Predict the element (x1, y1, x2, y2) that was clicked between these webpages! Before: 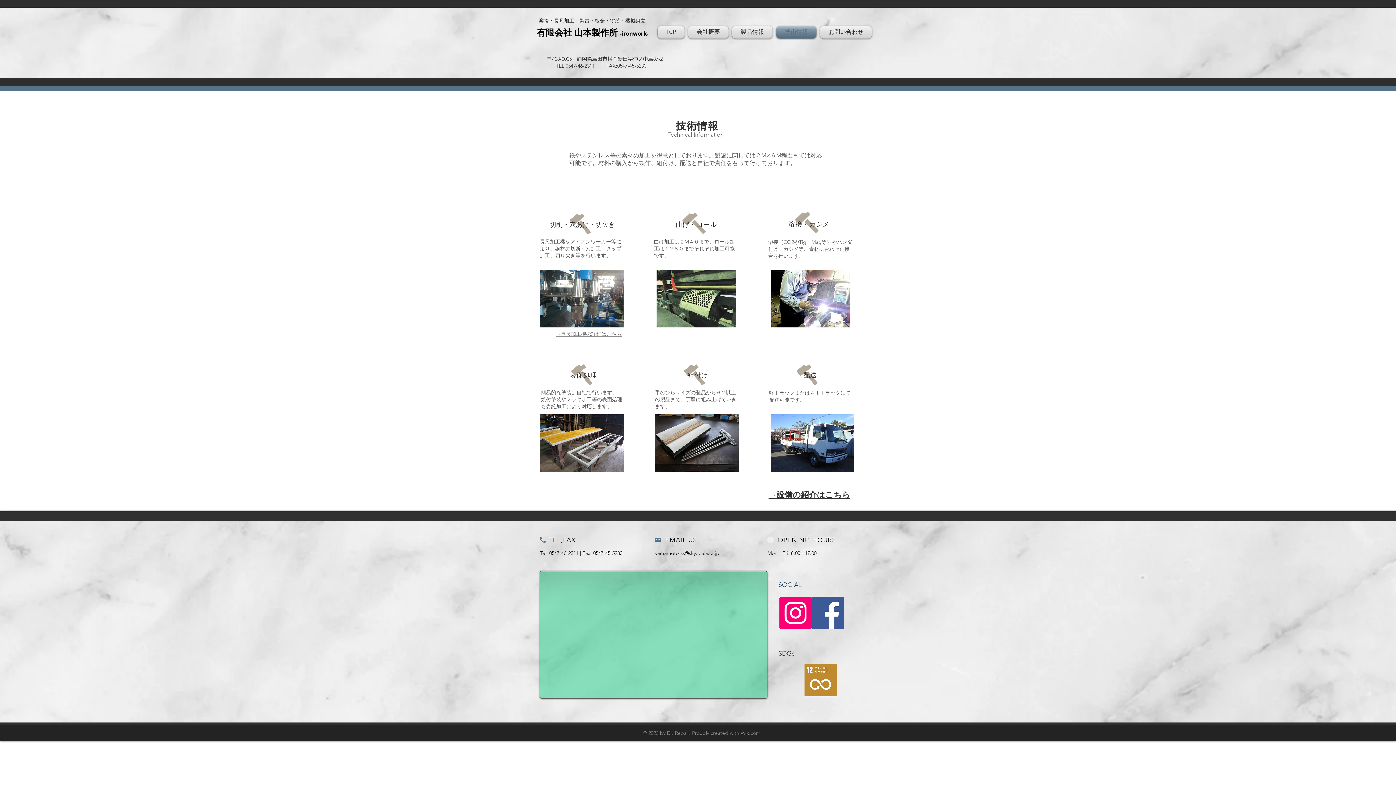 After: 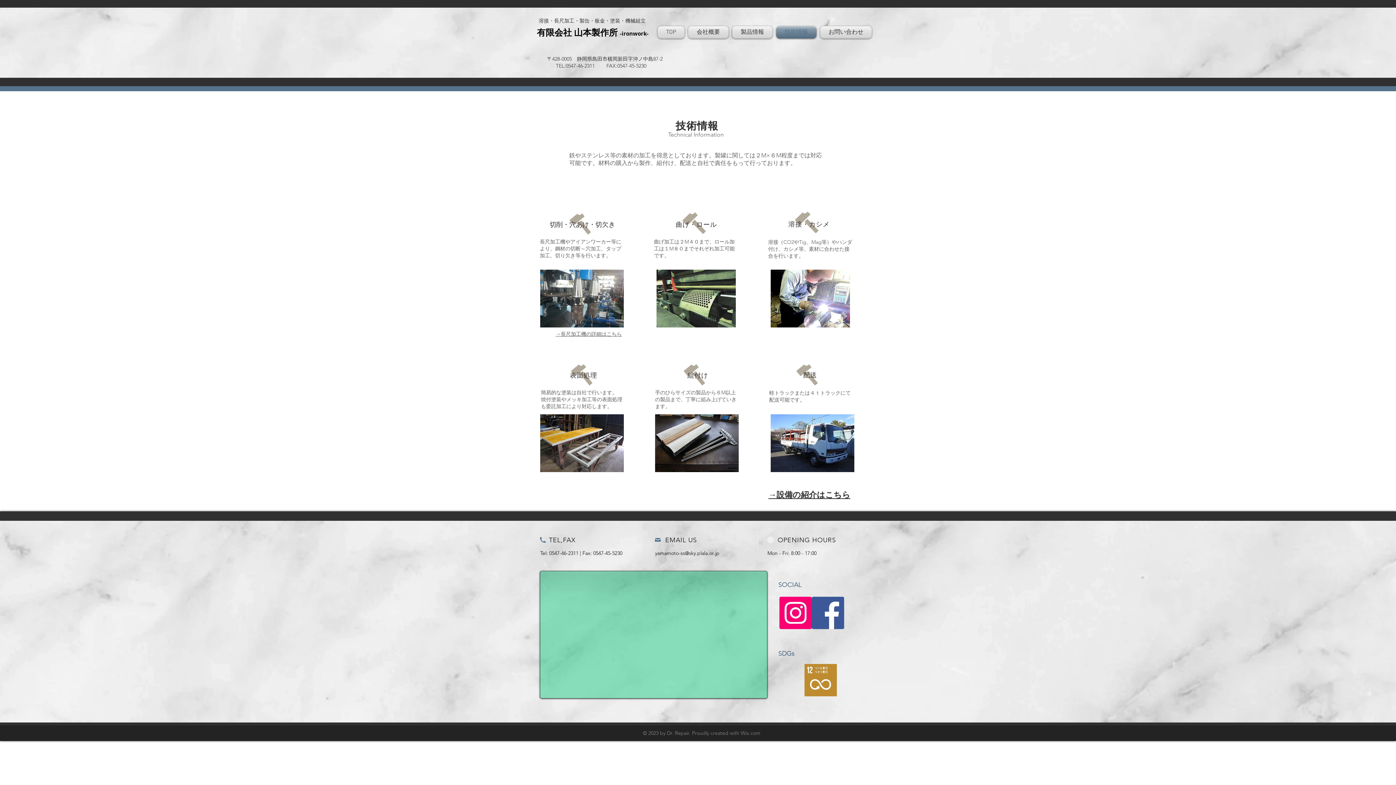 Action: label: Instagram bbox: (779, 597, 812, 629)